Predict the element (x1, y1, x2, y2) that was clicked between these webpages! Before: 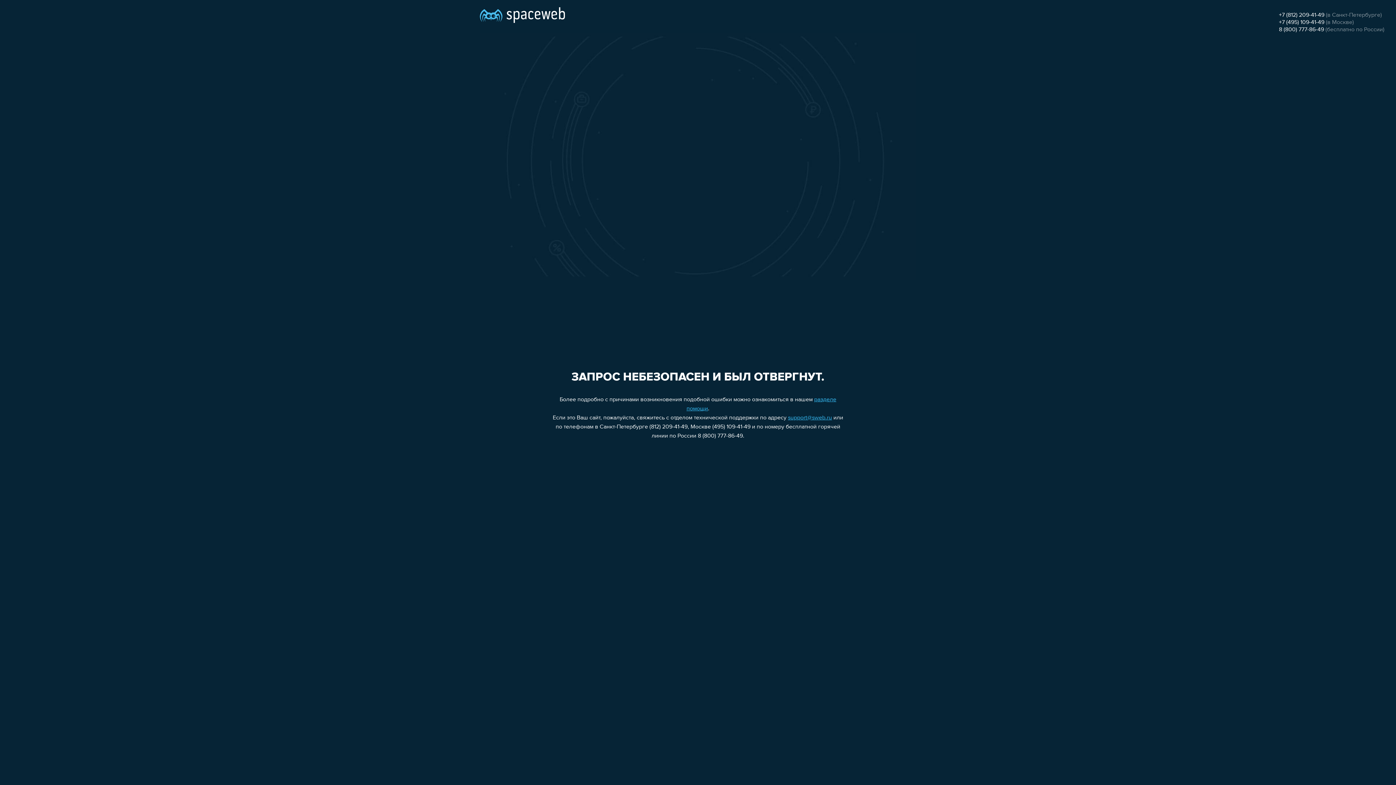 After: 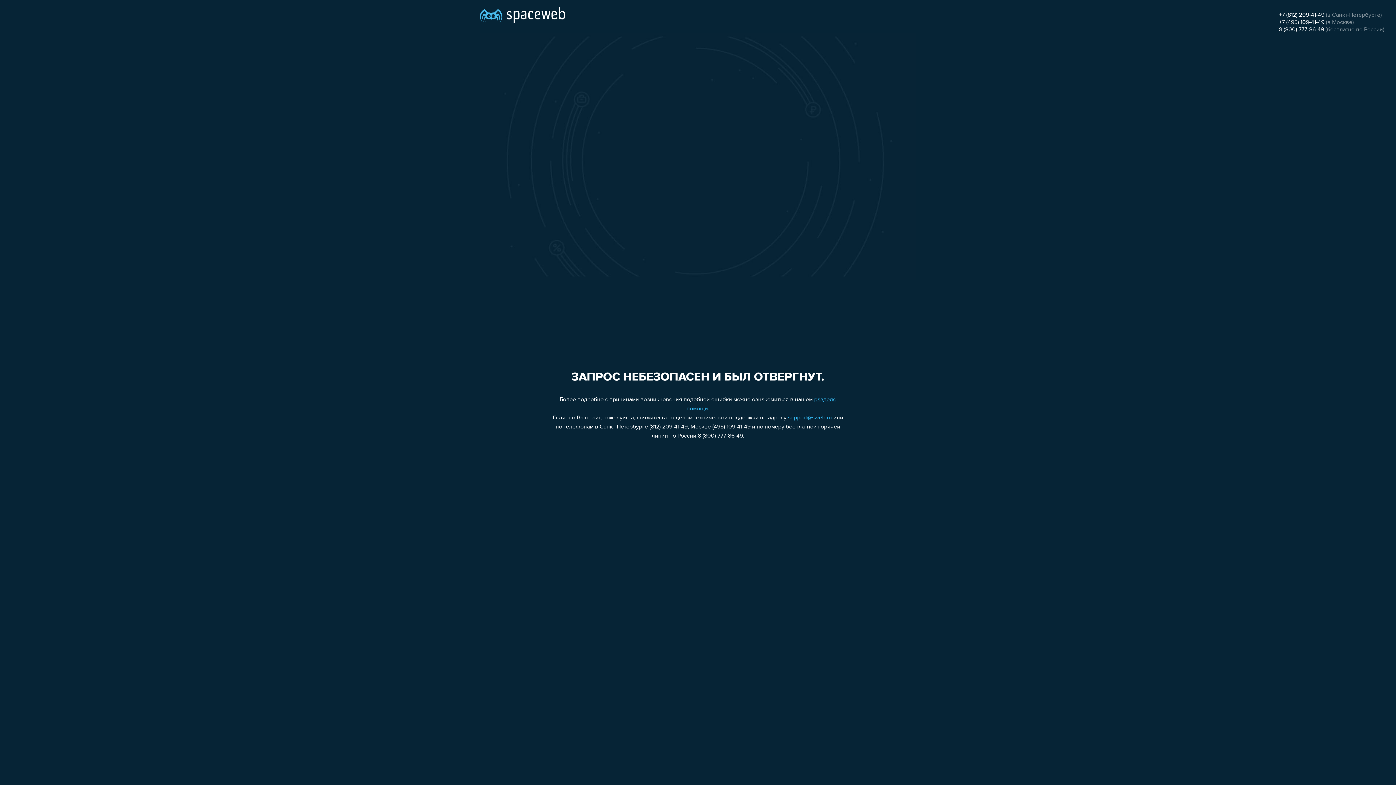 Action: label: 8 (800) 777-86-49 bbox: (1279, 26, 1324, 32)